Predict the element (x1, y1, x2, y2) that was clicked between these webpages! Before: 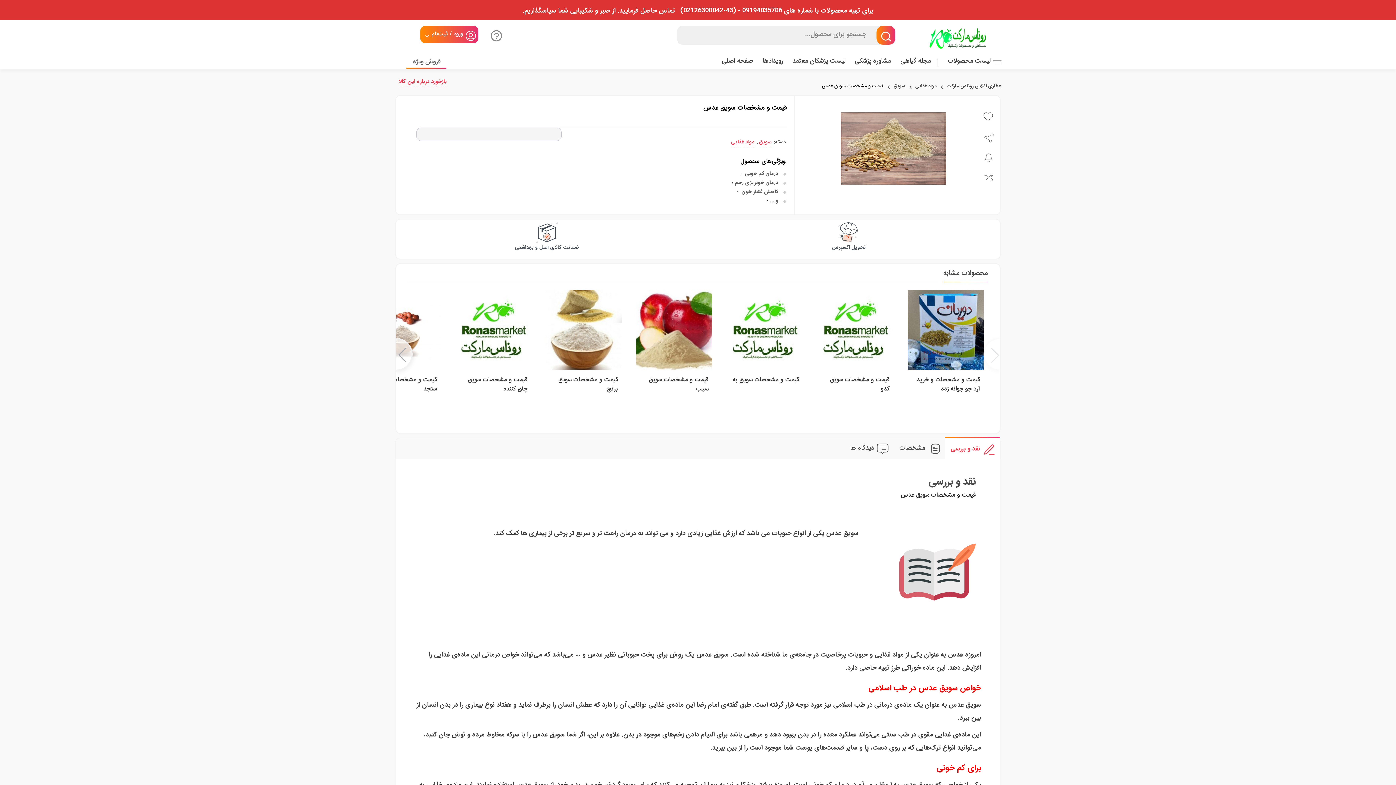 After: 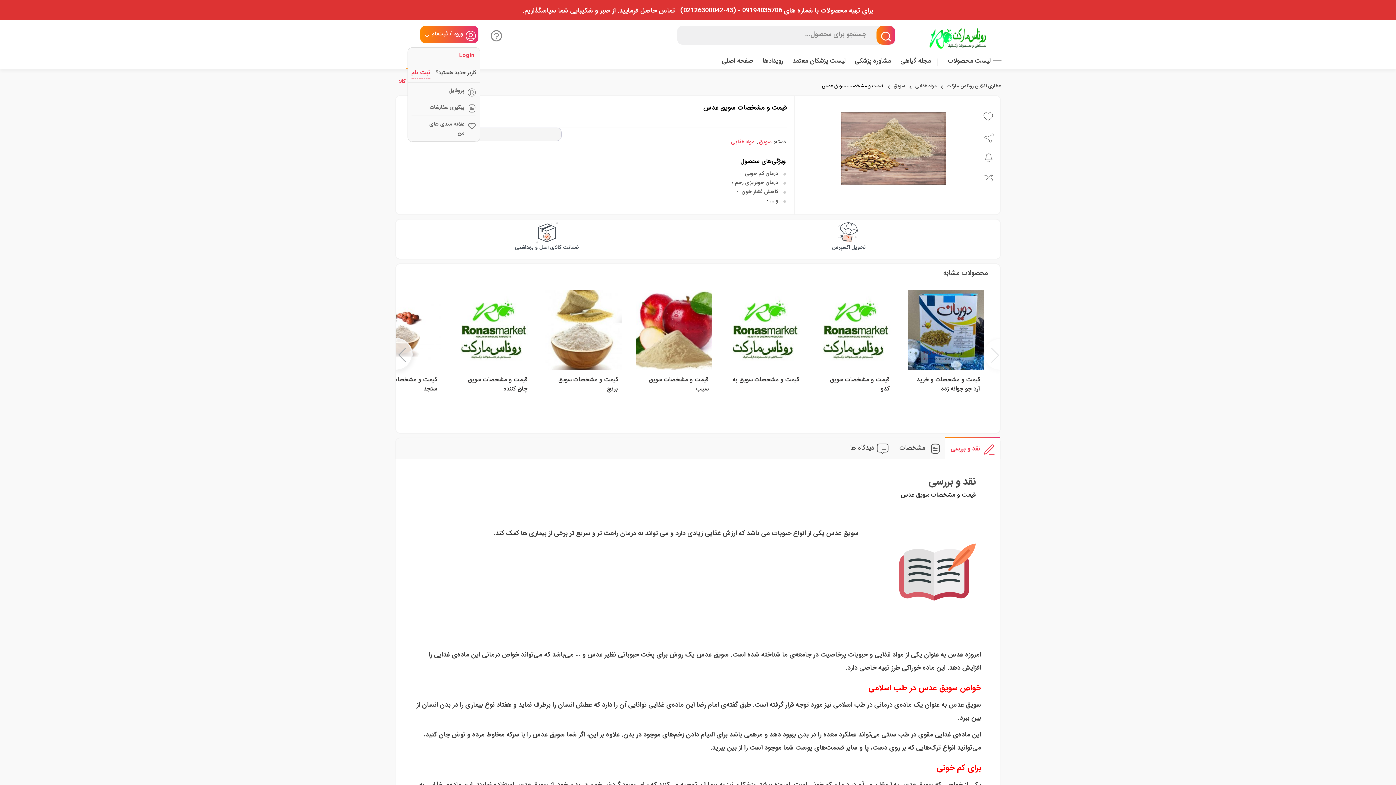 Action: bbox: (416, 29, 476, 43) label: ورود / ثبت‌نام